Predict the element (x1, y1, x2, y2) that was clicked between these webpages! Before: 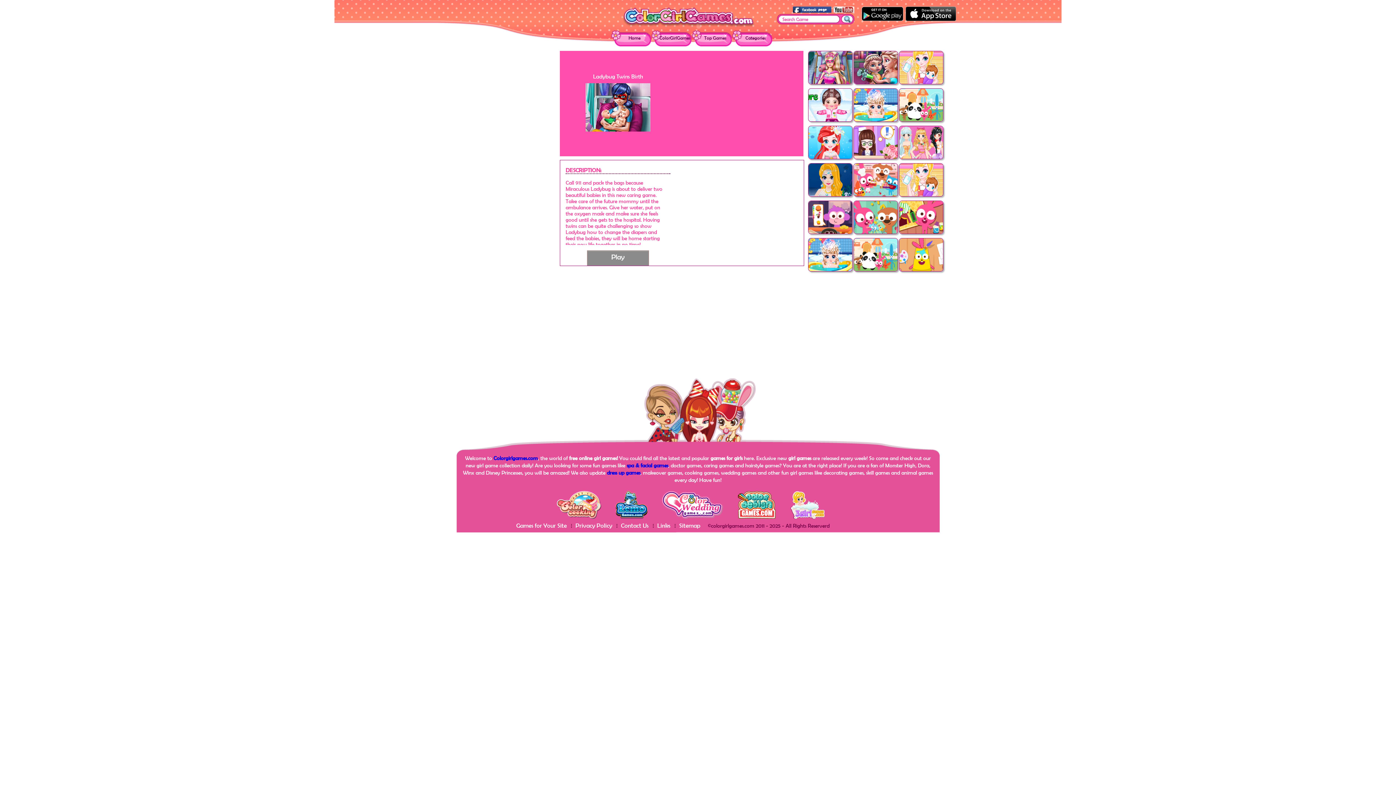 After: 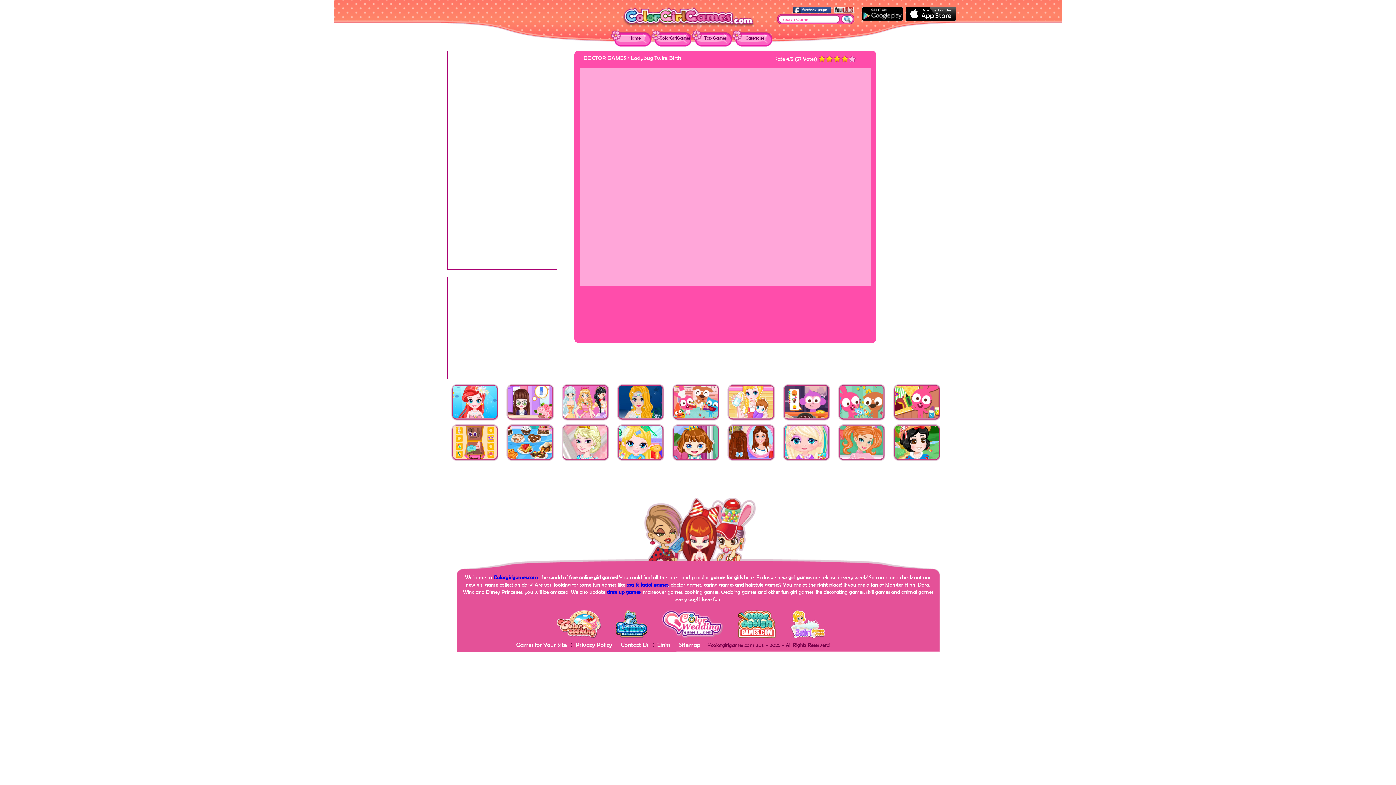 Action: bbox: (587, 250, 649, 270) label: Play